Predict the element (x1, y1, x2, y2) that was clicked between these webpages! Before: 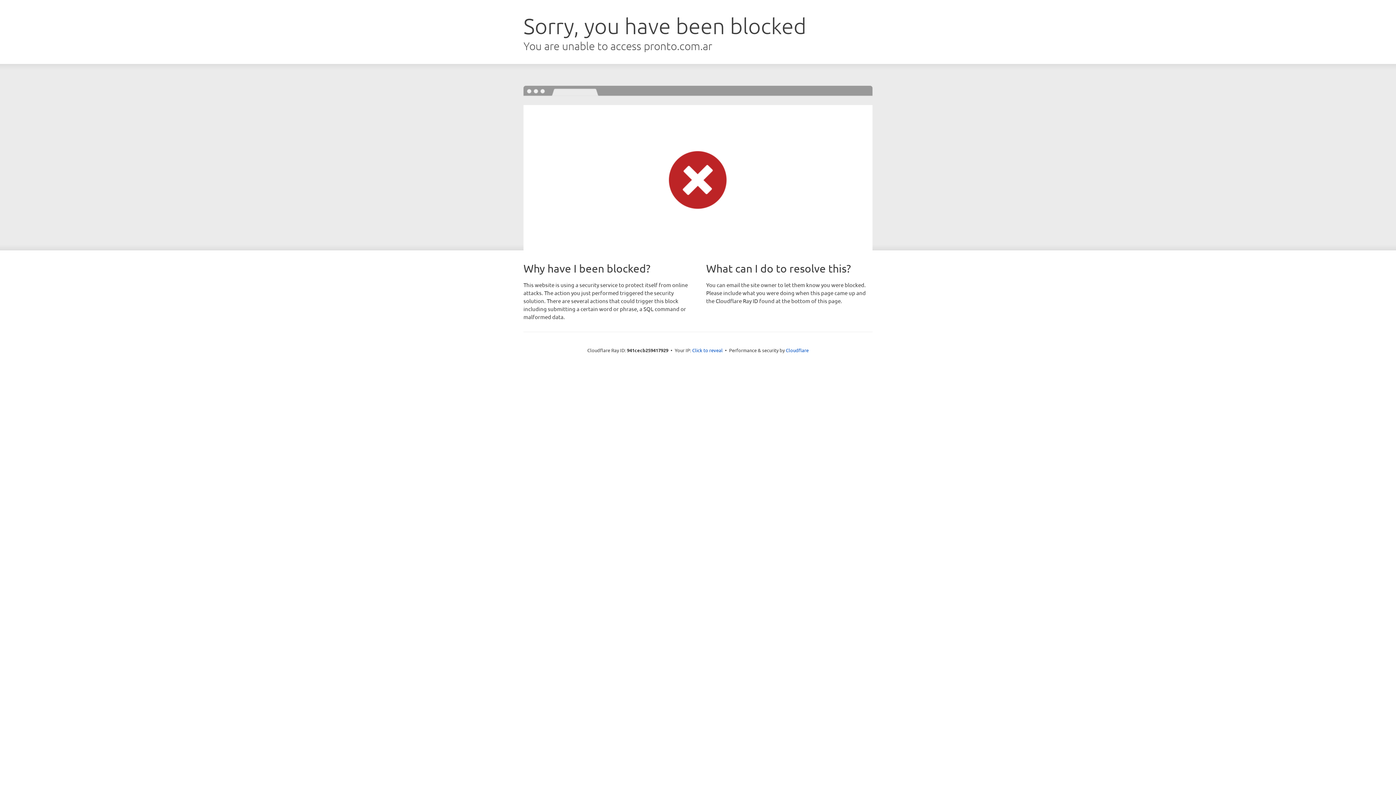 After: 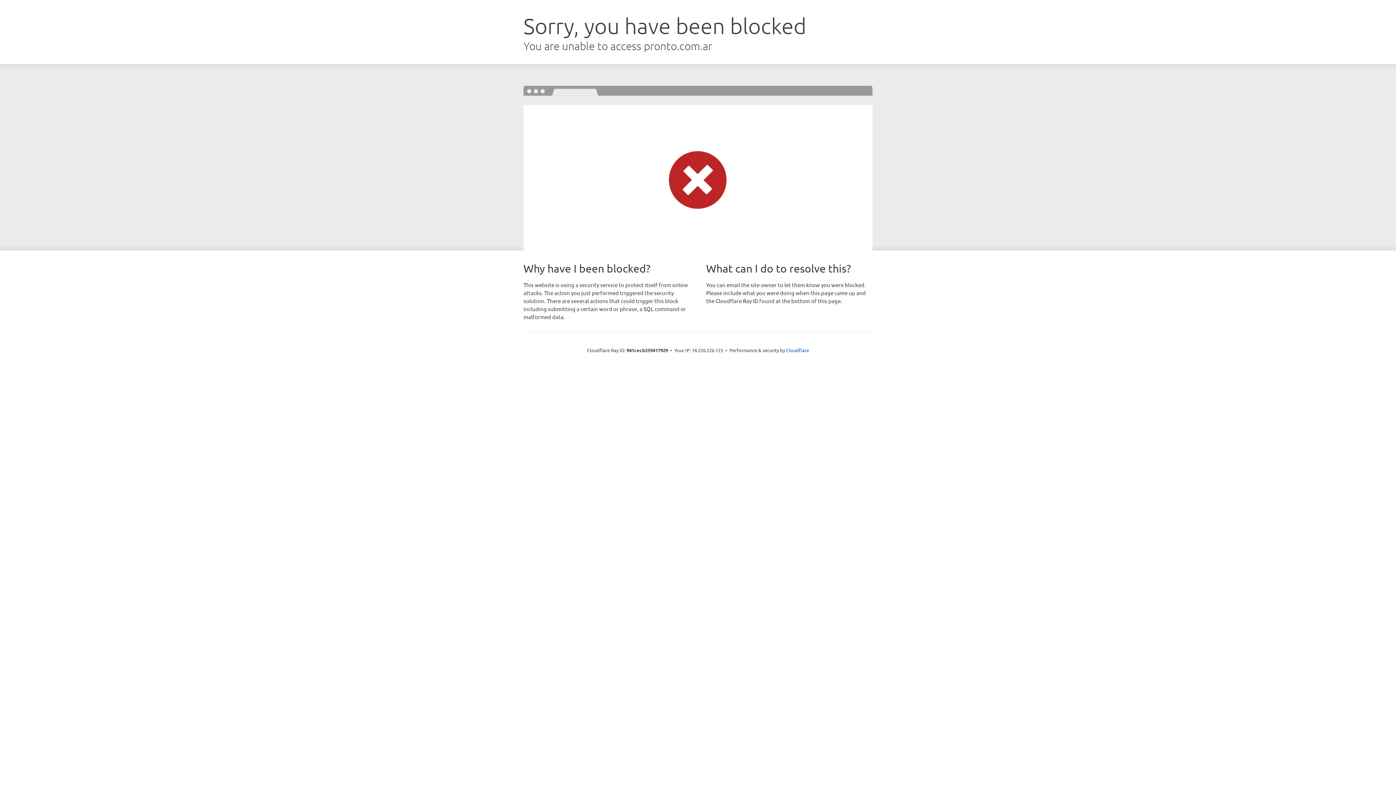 Action: label: Click to reveal bbox: (692, 346, 722, 353)